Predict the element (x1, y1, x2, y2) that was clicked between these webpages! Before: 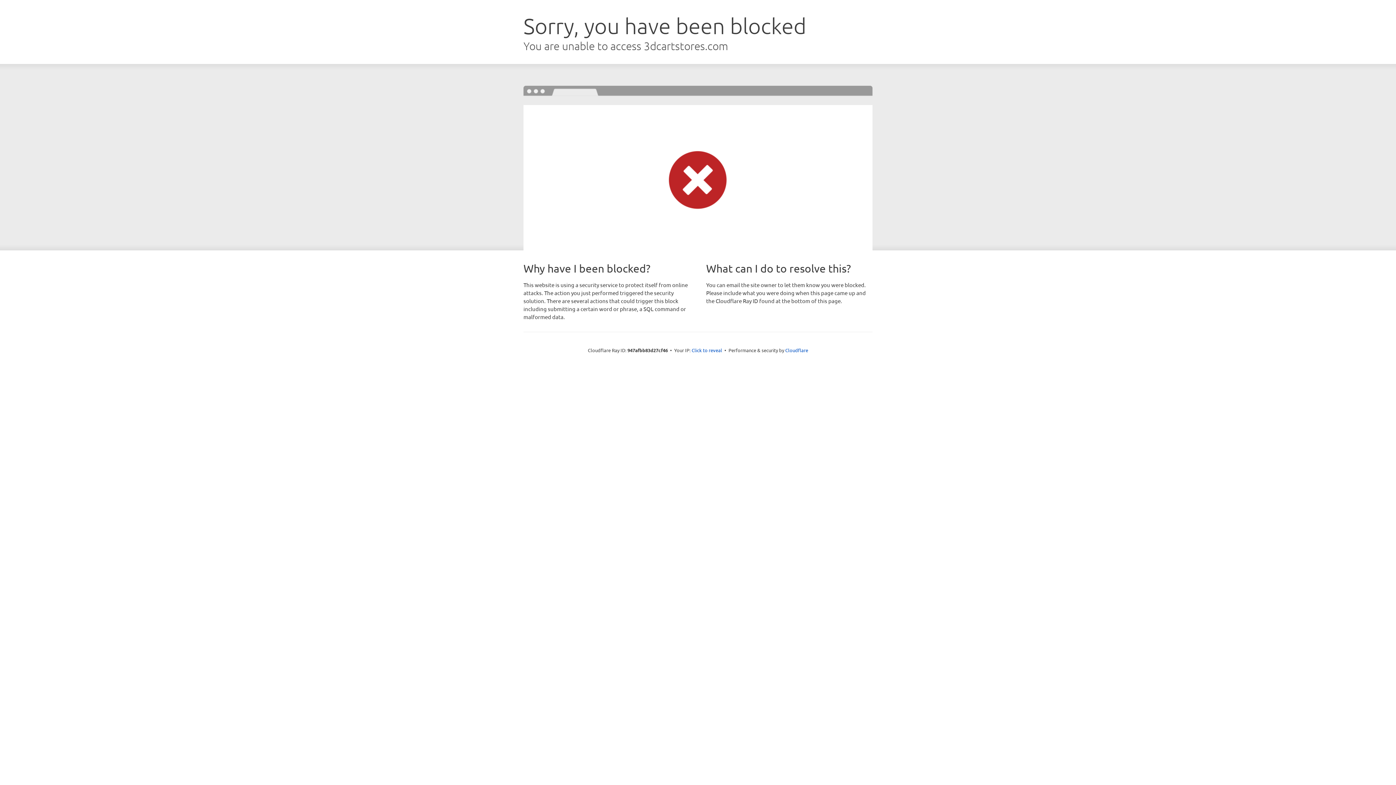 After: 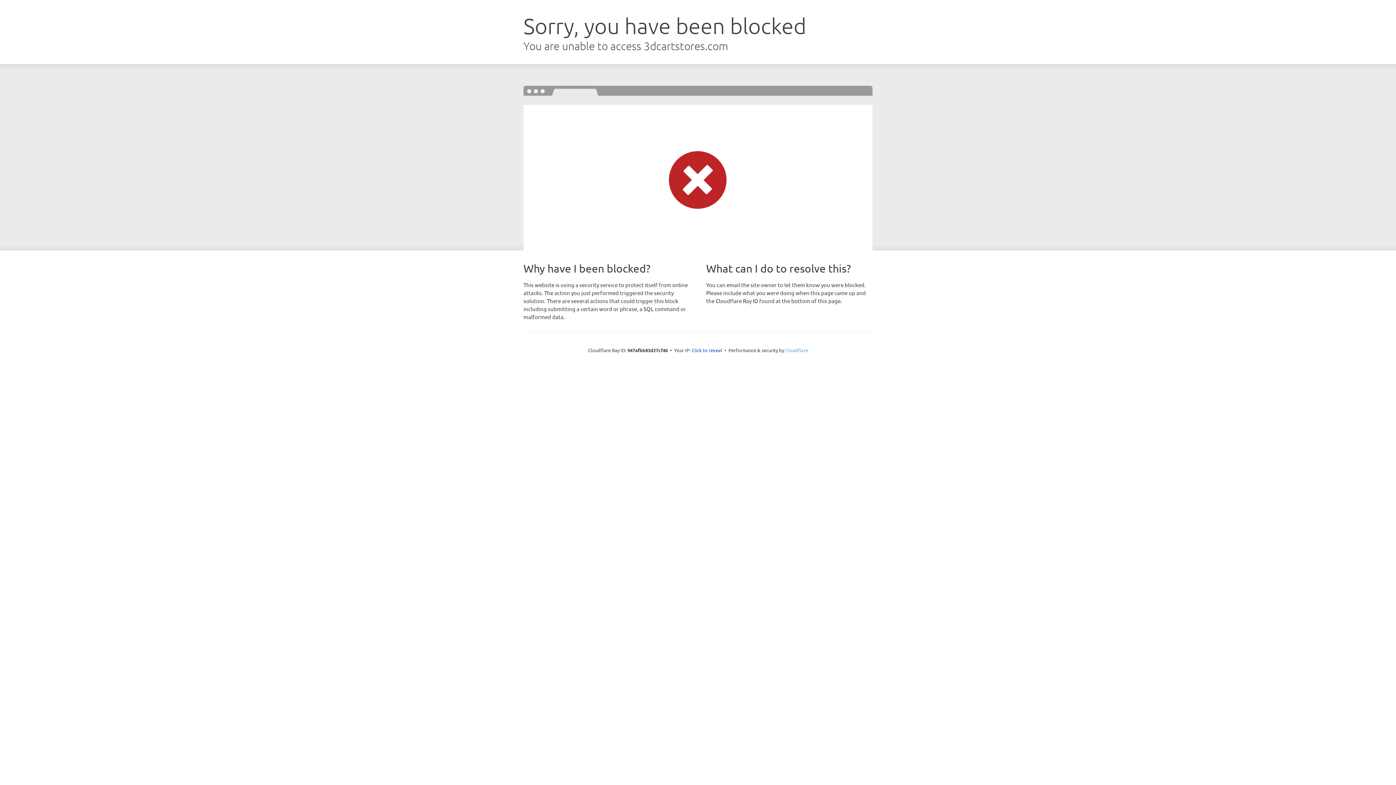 Action: label: Cloudflare bbox: (785, 347, 808, 353)